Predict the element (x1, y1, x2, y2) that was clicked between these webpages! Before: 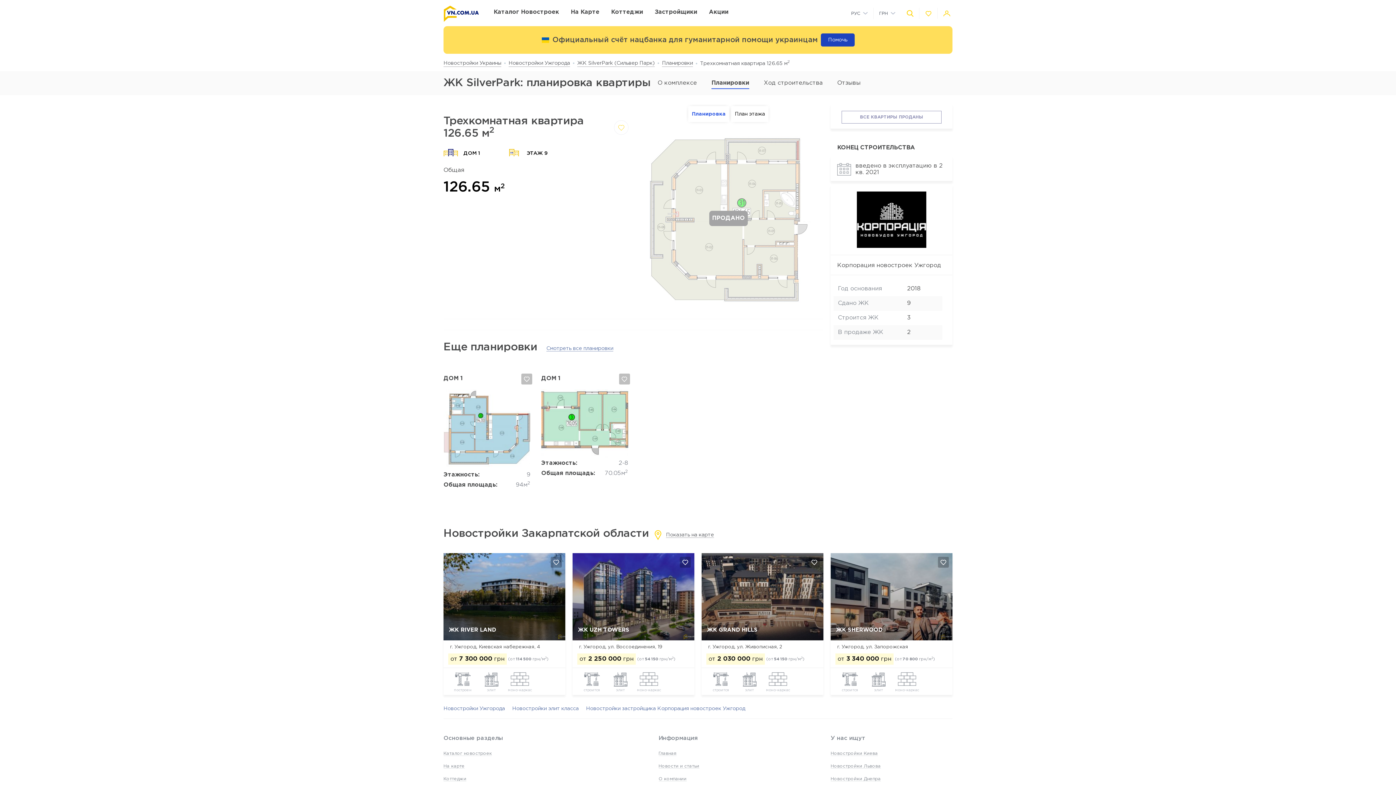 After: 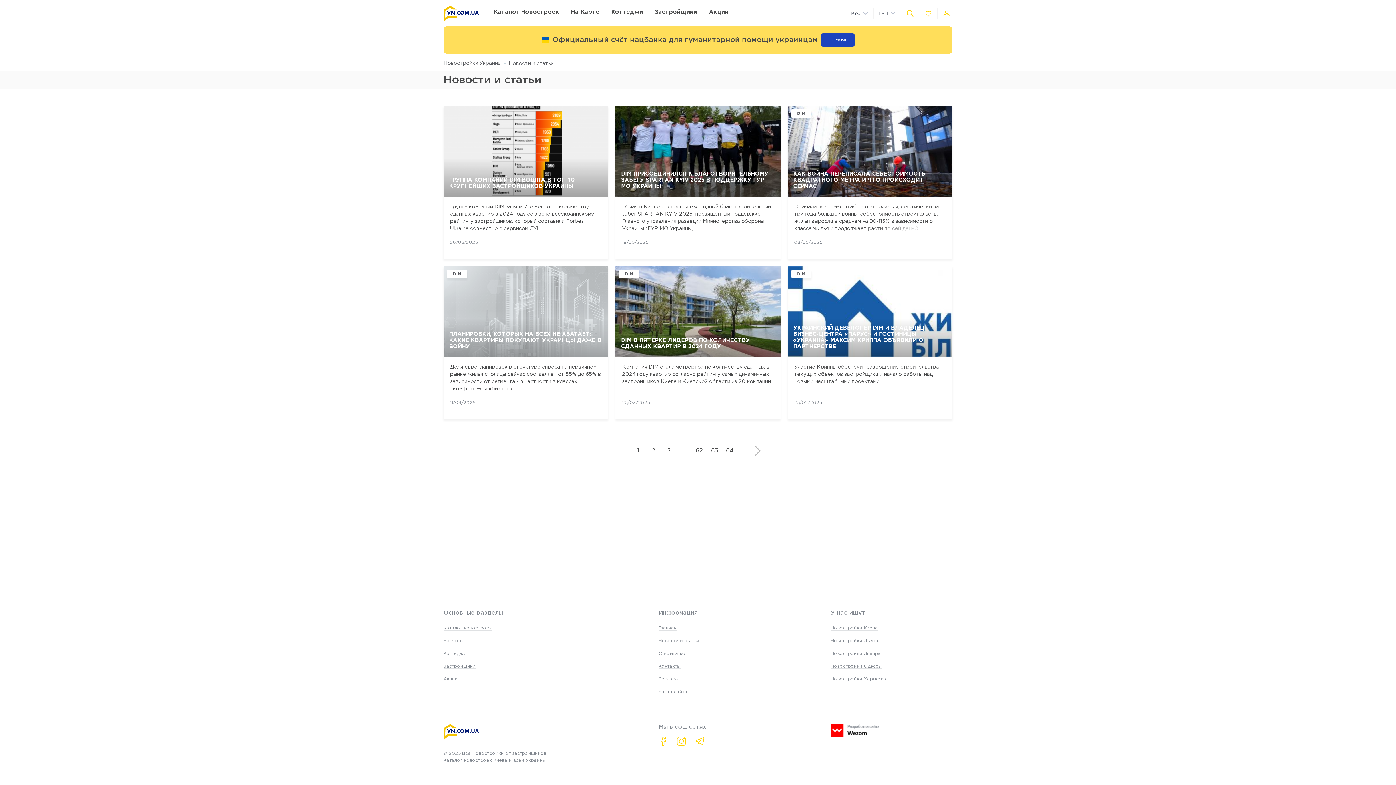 Action: label: Новости и статьи bbox: (658, 761, 699, 771)